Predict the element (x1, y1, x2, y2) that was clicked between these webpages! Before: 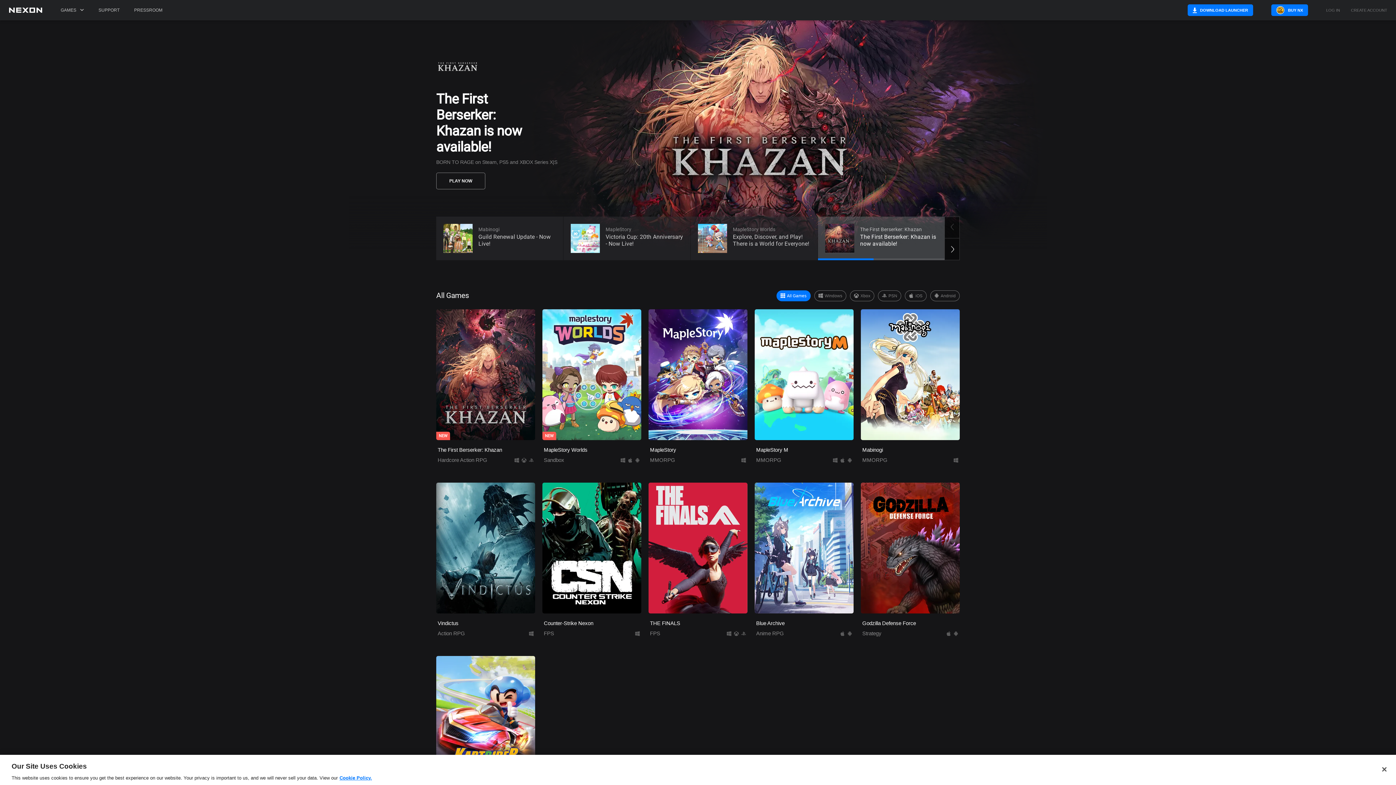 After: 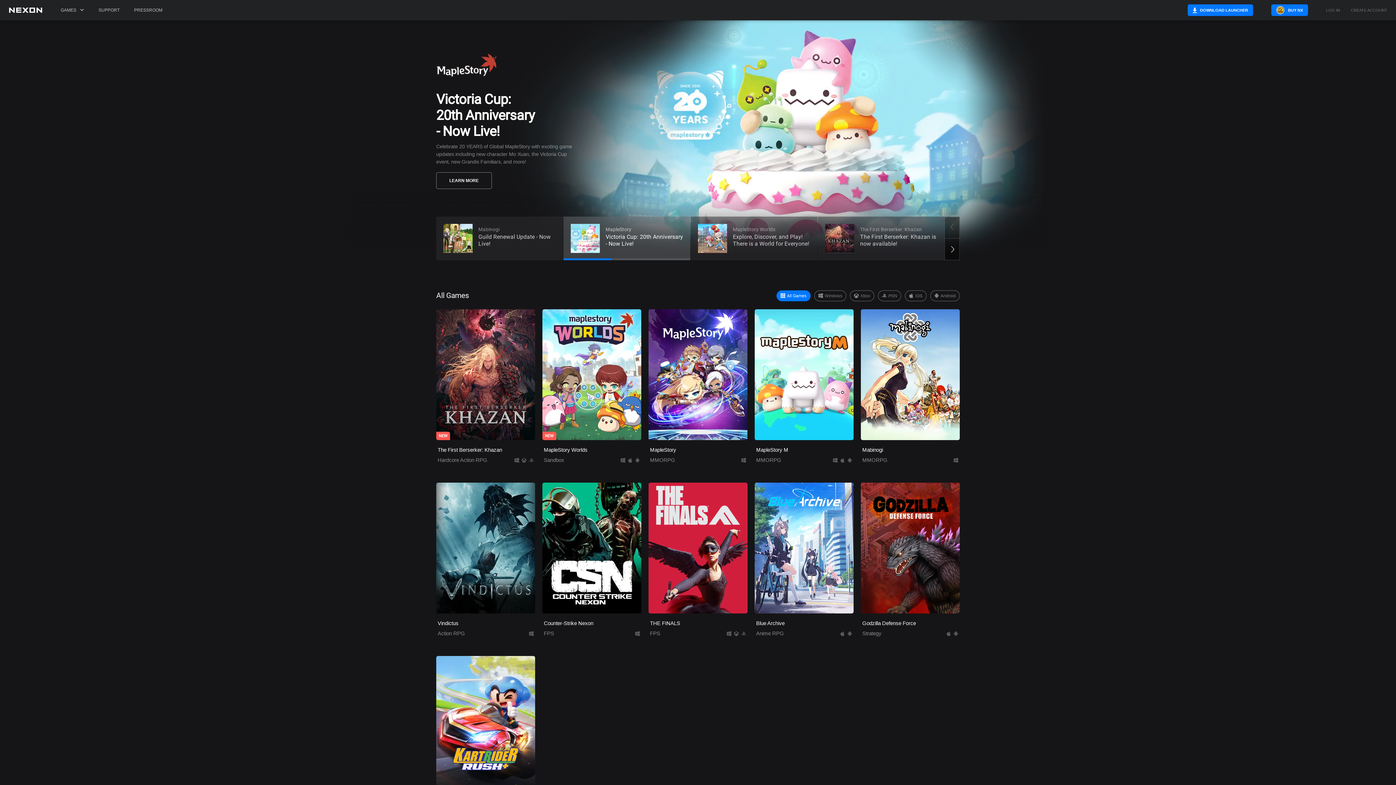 Action: bbox: (1376, 761, 1392, 777) label: Close